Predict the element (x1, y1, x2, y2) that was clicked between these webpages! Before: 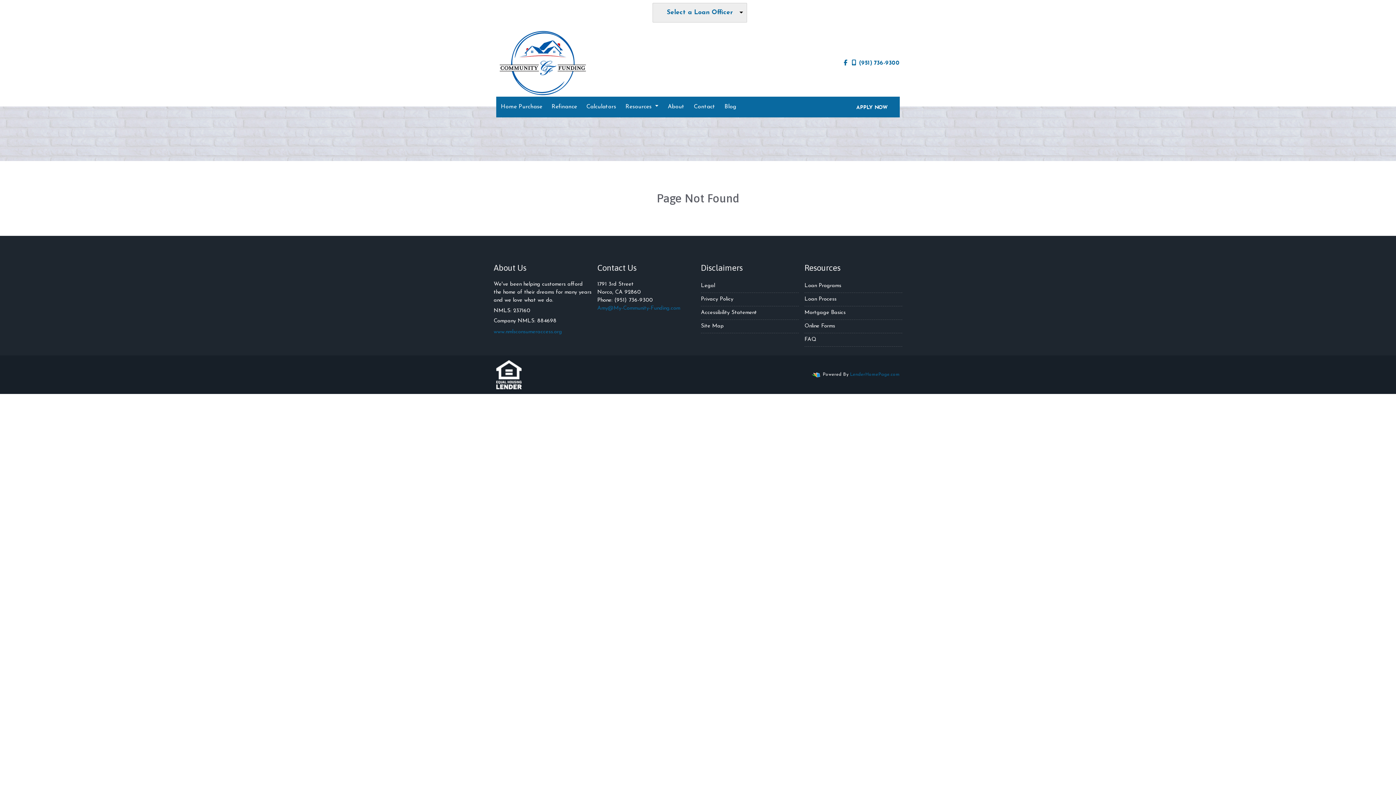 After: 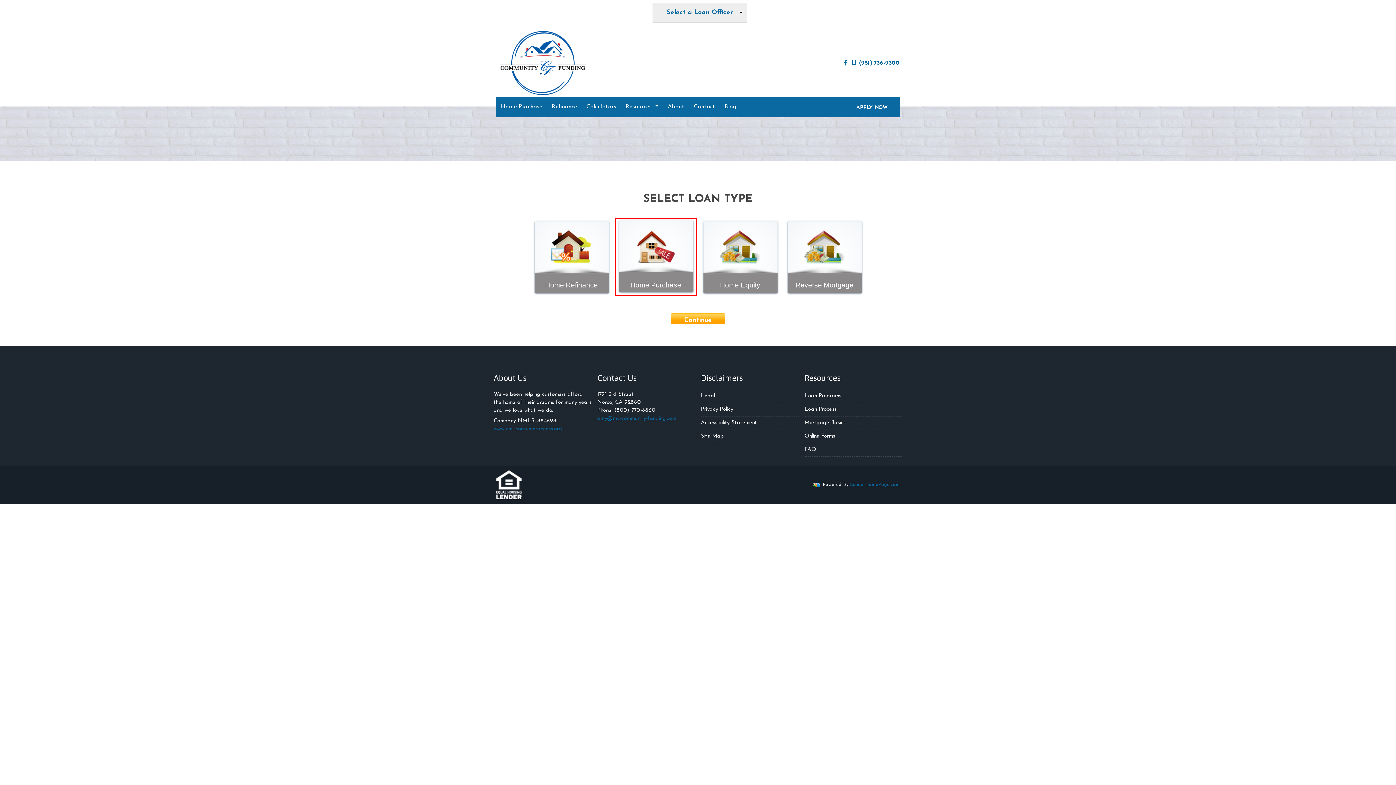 Action: label: Home Purchase bbox: (498, 96, 545, 117)